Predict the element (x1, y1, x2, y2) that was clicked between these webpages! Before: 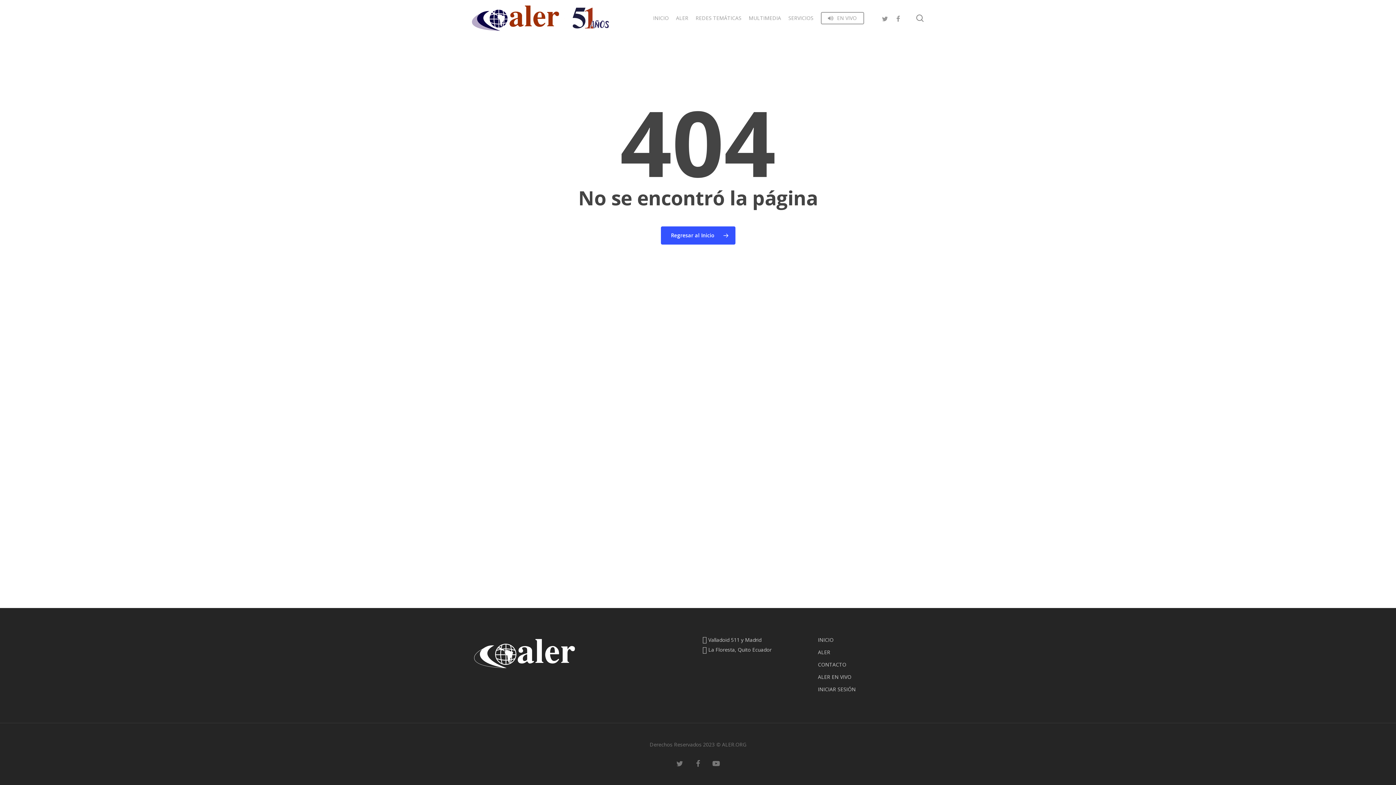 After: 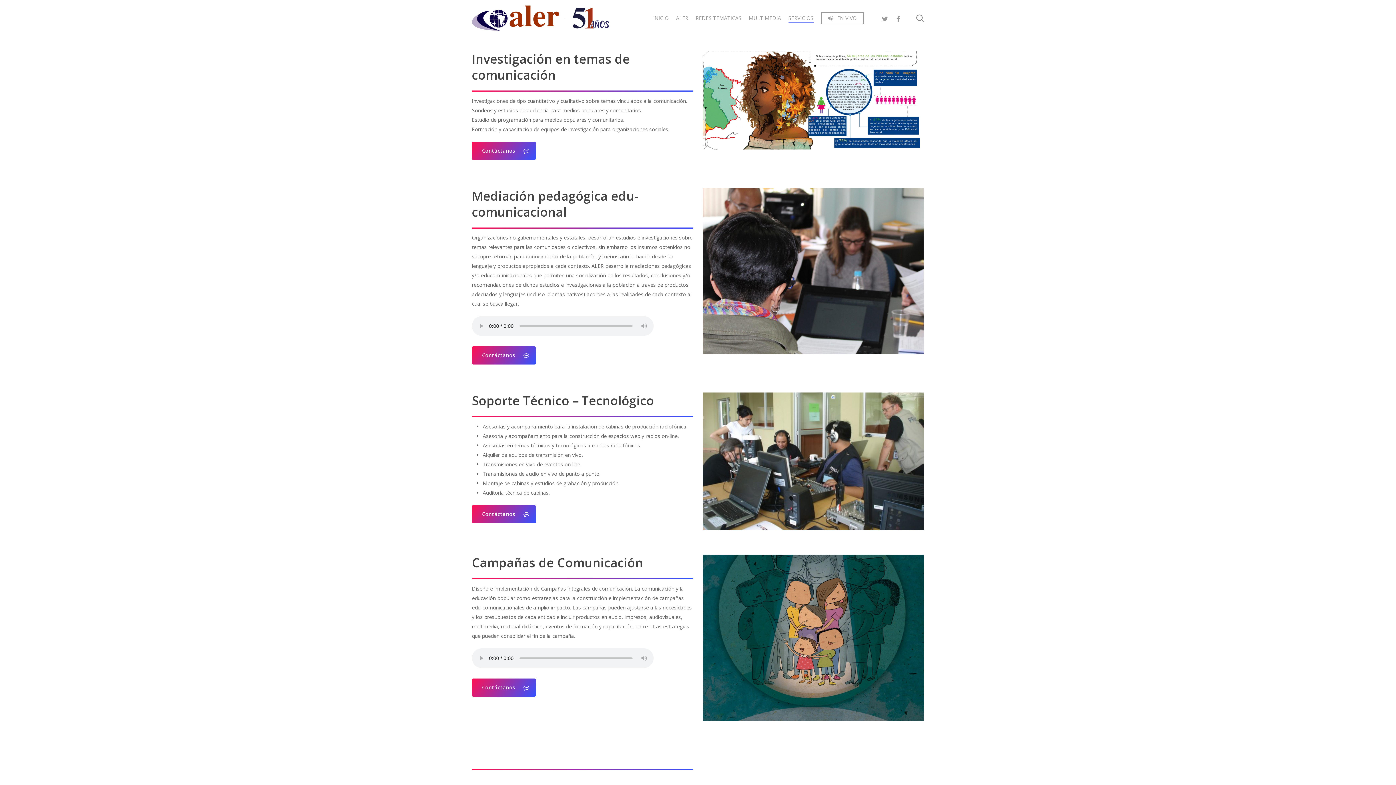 Action: label: SERVICIOS bbox: (788, 14, 813, 21)